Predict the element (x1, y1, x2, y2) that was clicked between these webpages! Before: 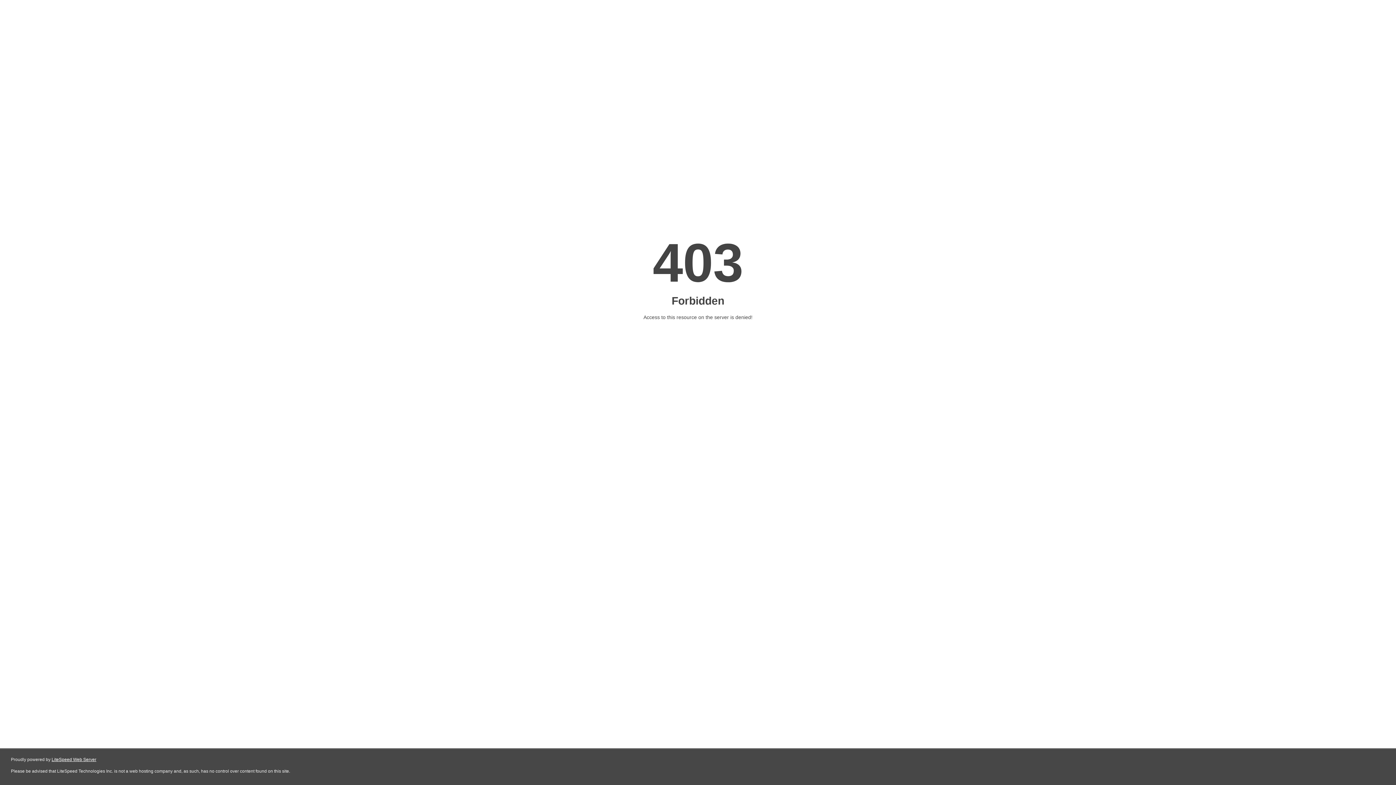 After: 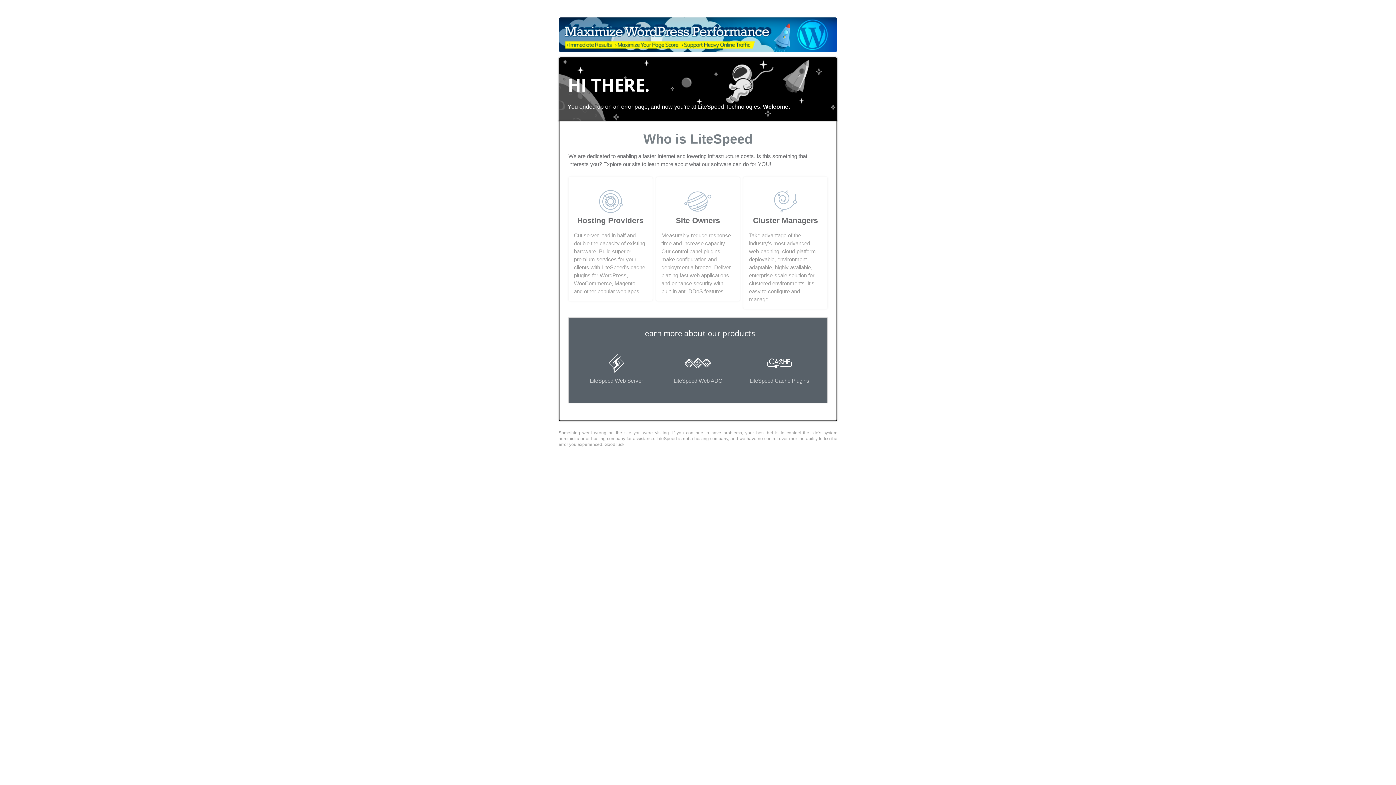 Action: bbox: (51, 757, 96, 762) label: LiteSpeed Web Server